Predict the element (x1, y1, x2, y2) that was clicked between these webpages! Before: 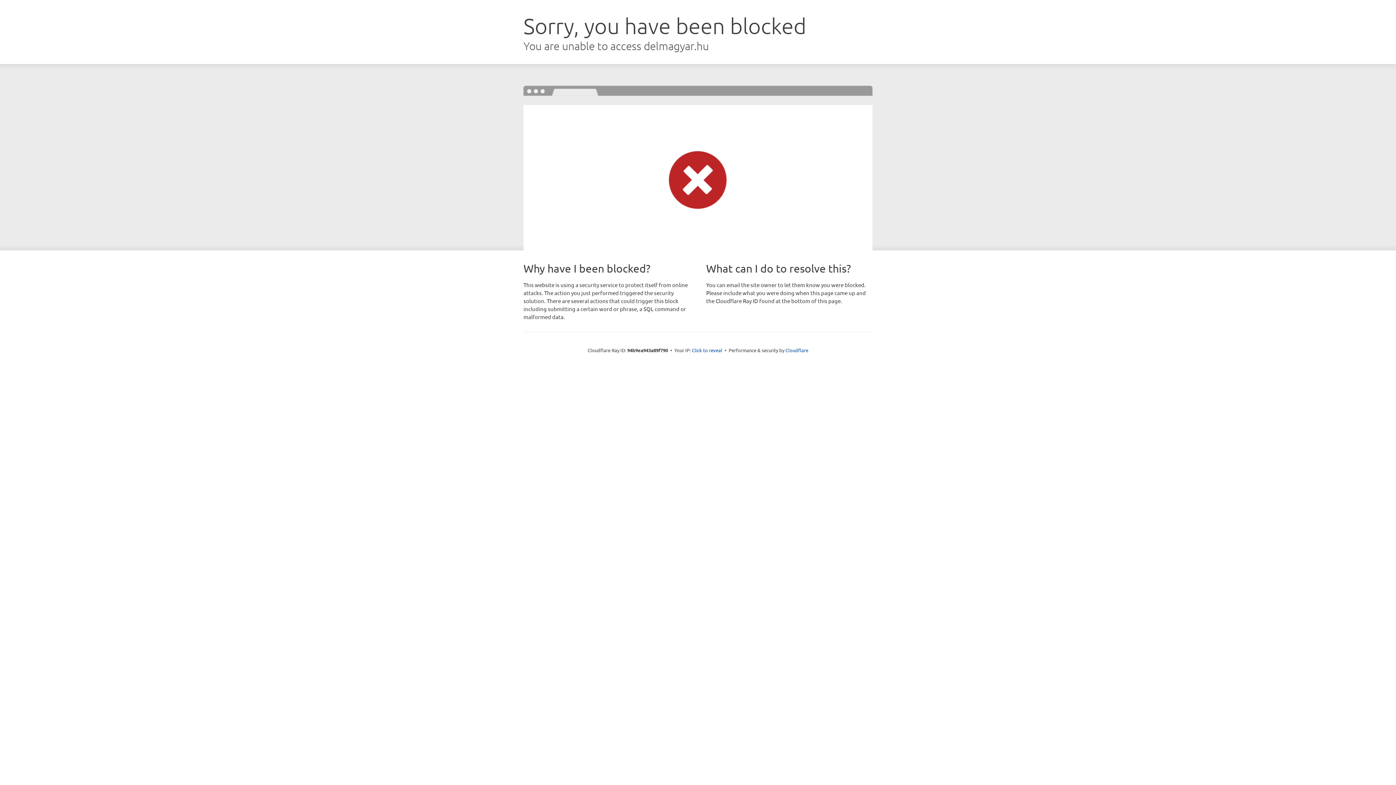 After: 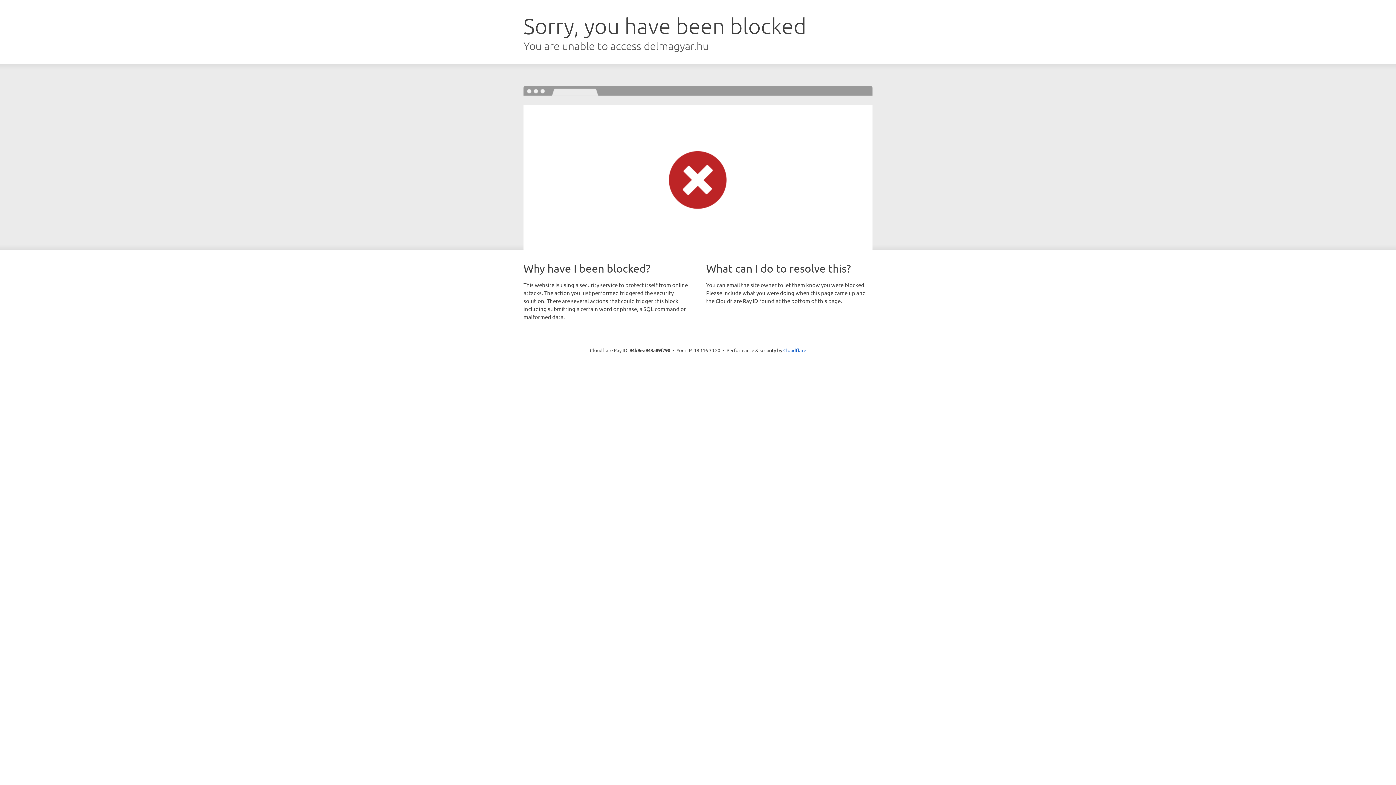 Action: bbox: (692, 346, 722, 353) label: Click to reveal